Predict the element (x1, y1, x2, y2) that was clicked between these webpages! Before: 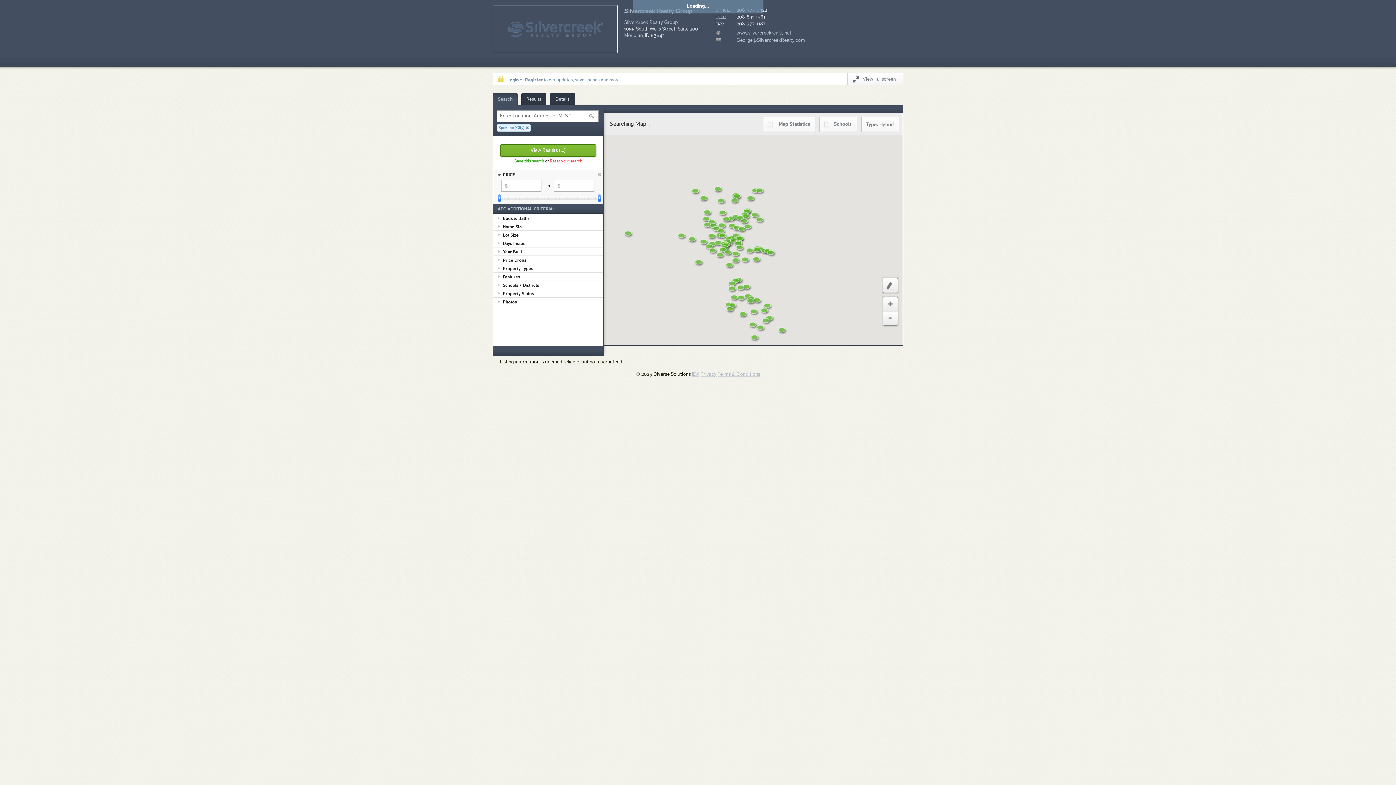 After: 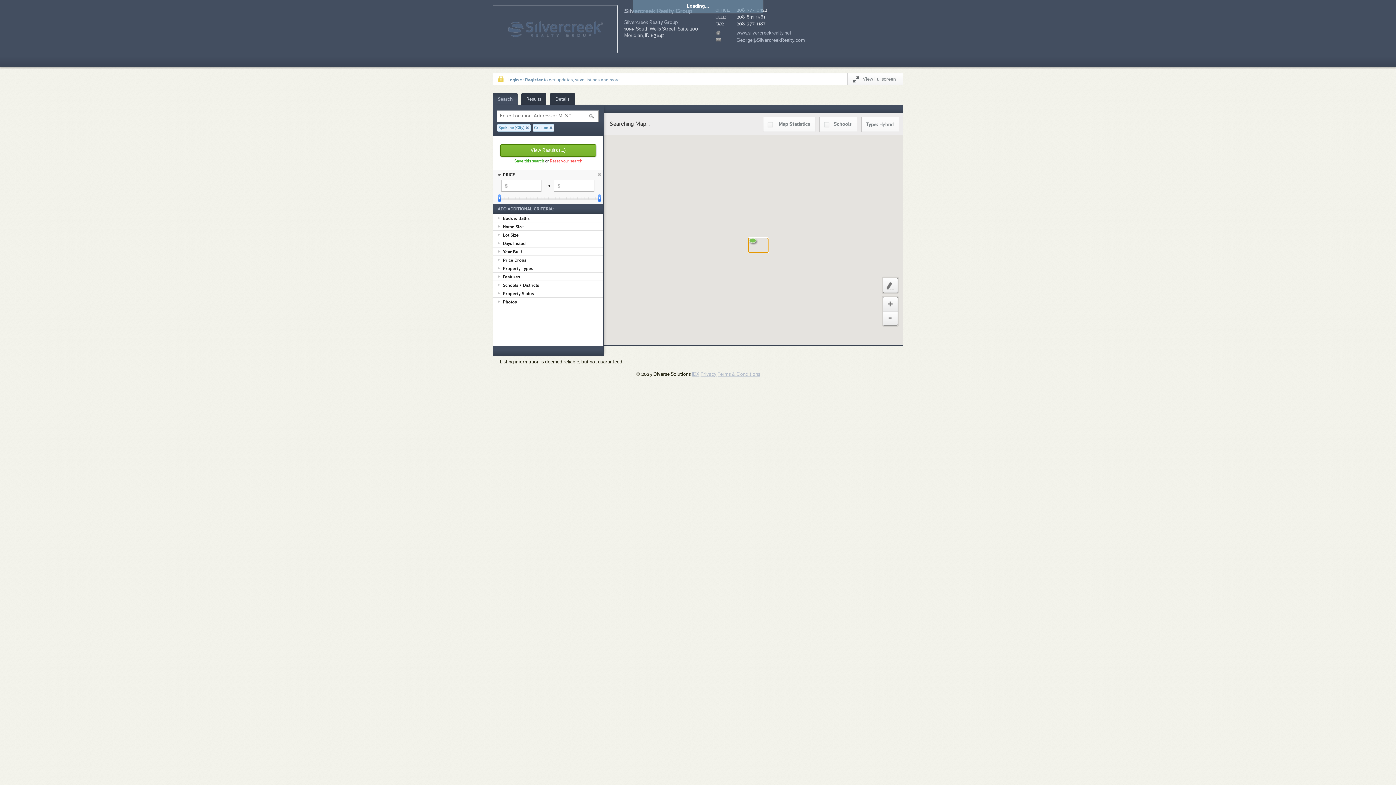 Action: bbox: (677, 232, 697, 247)